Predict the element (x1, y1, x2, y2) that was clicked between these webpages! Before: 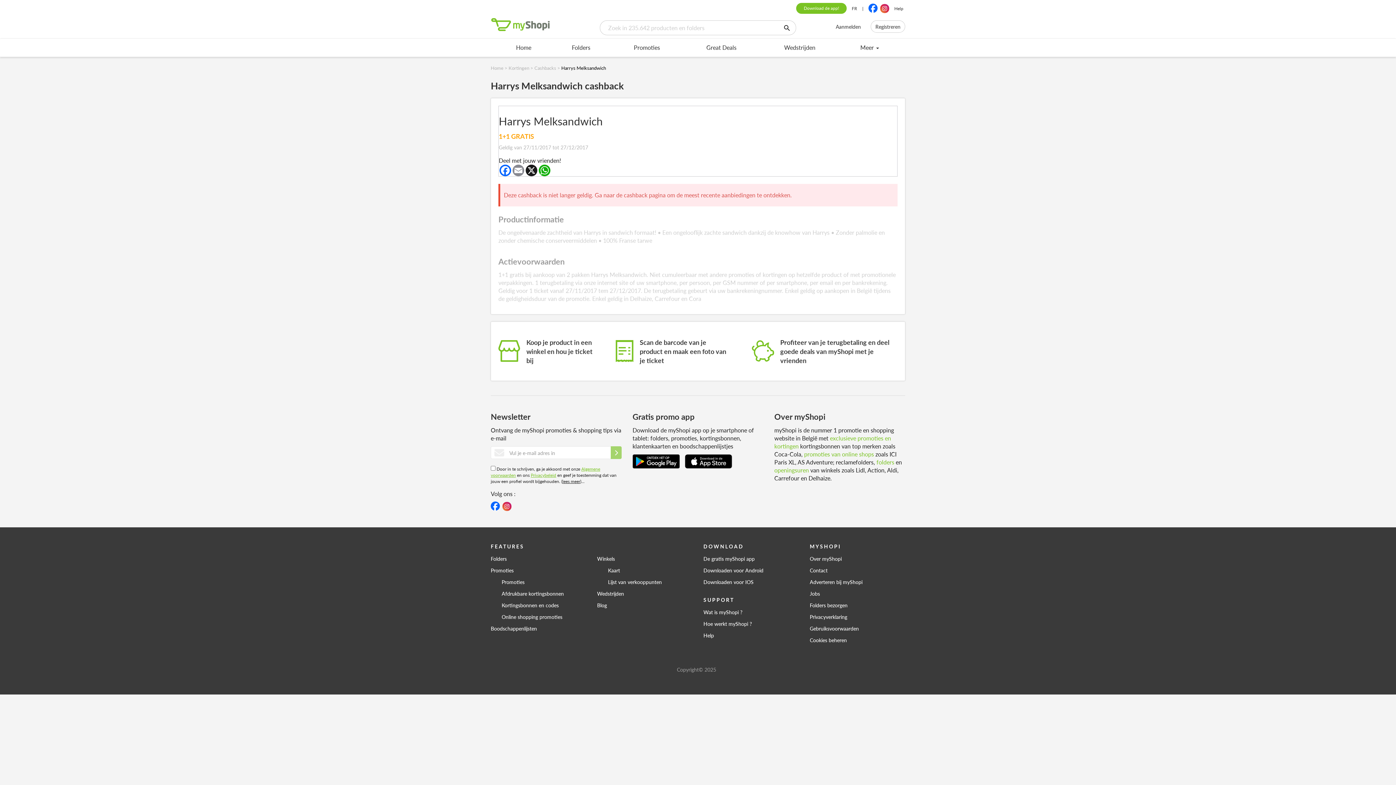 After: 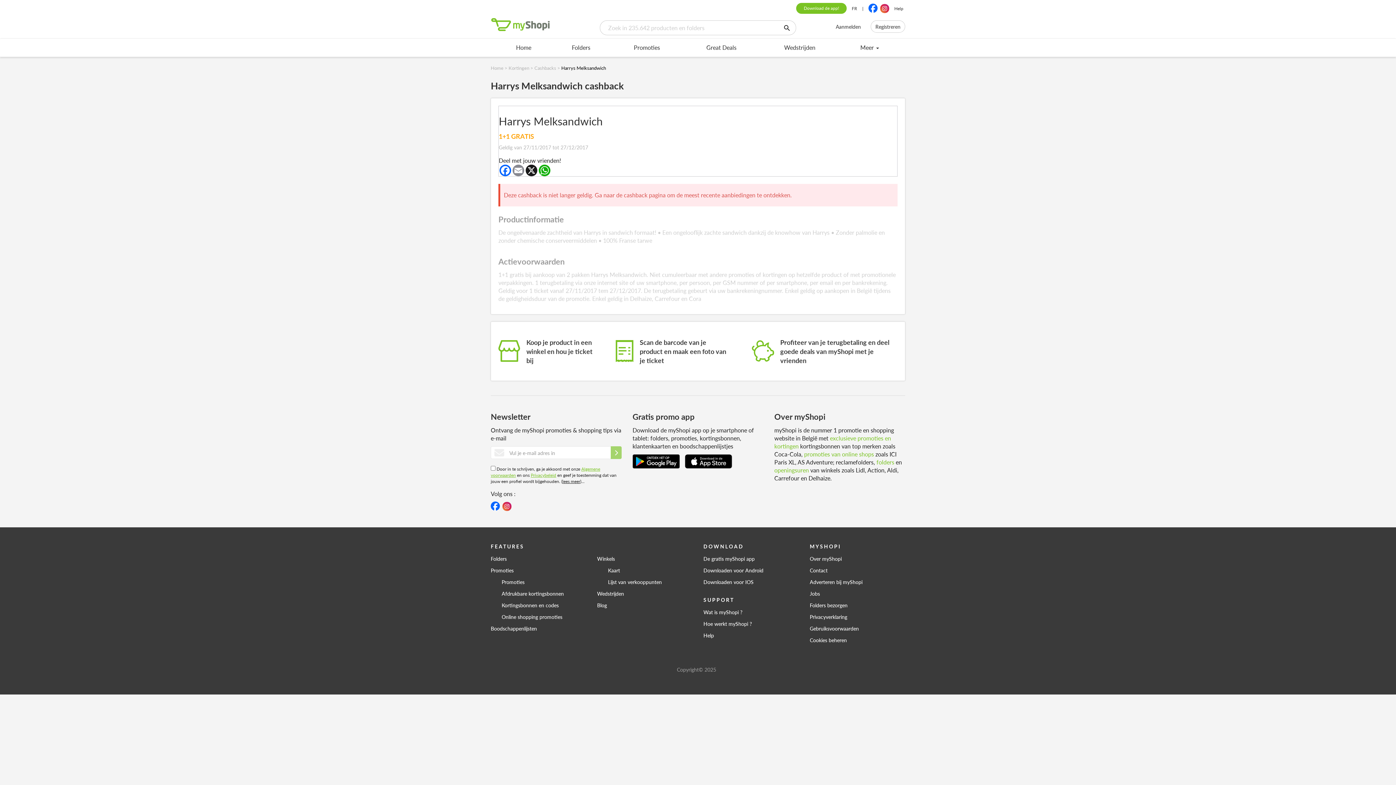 Action: bbox: (632, 456, 680, 464)